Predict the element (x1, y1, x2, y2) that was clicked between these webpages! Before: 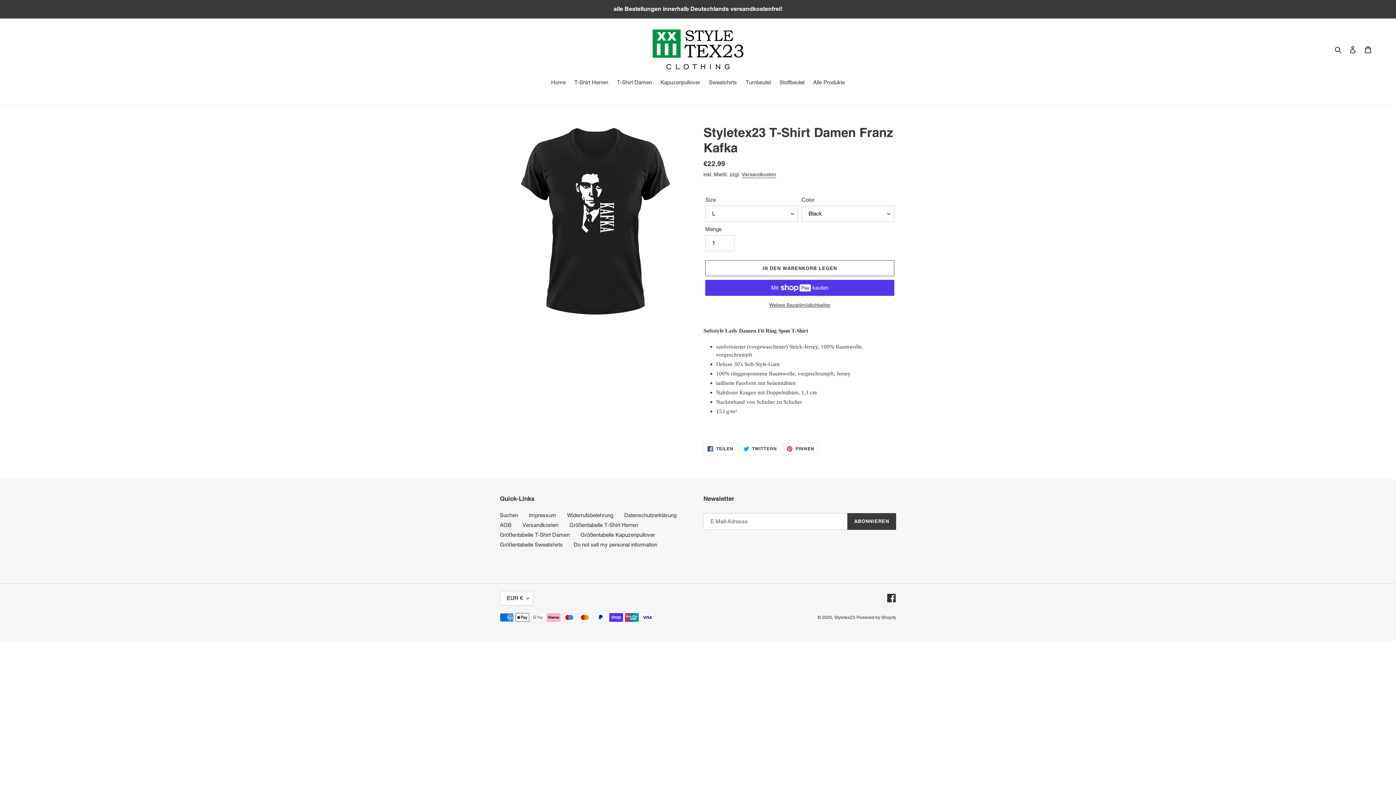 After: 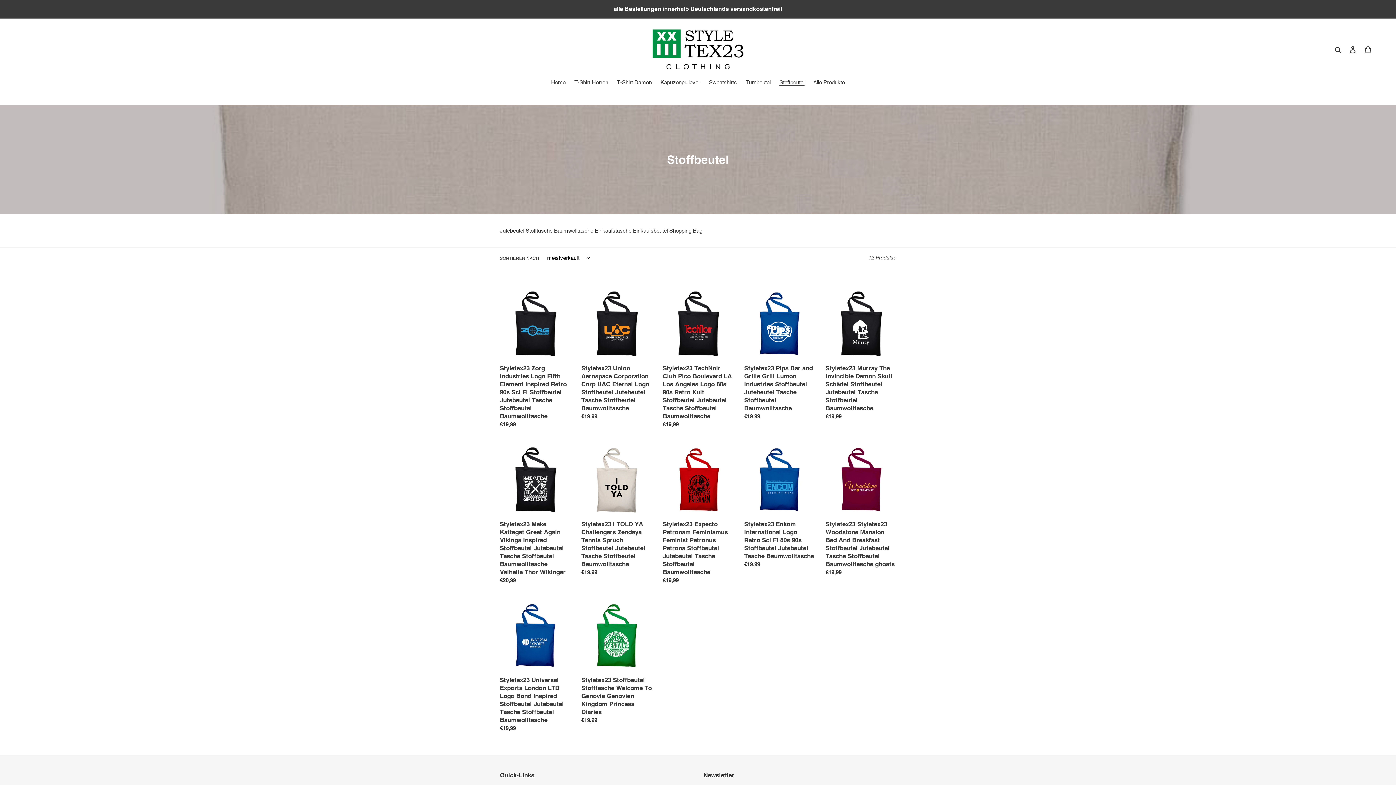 Action: bbox: (776, 78, 808, 87) label: Stoffbeutel